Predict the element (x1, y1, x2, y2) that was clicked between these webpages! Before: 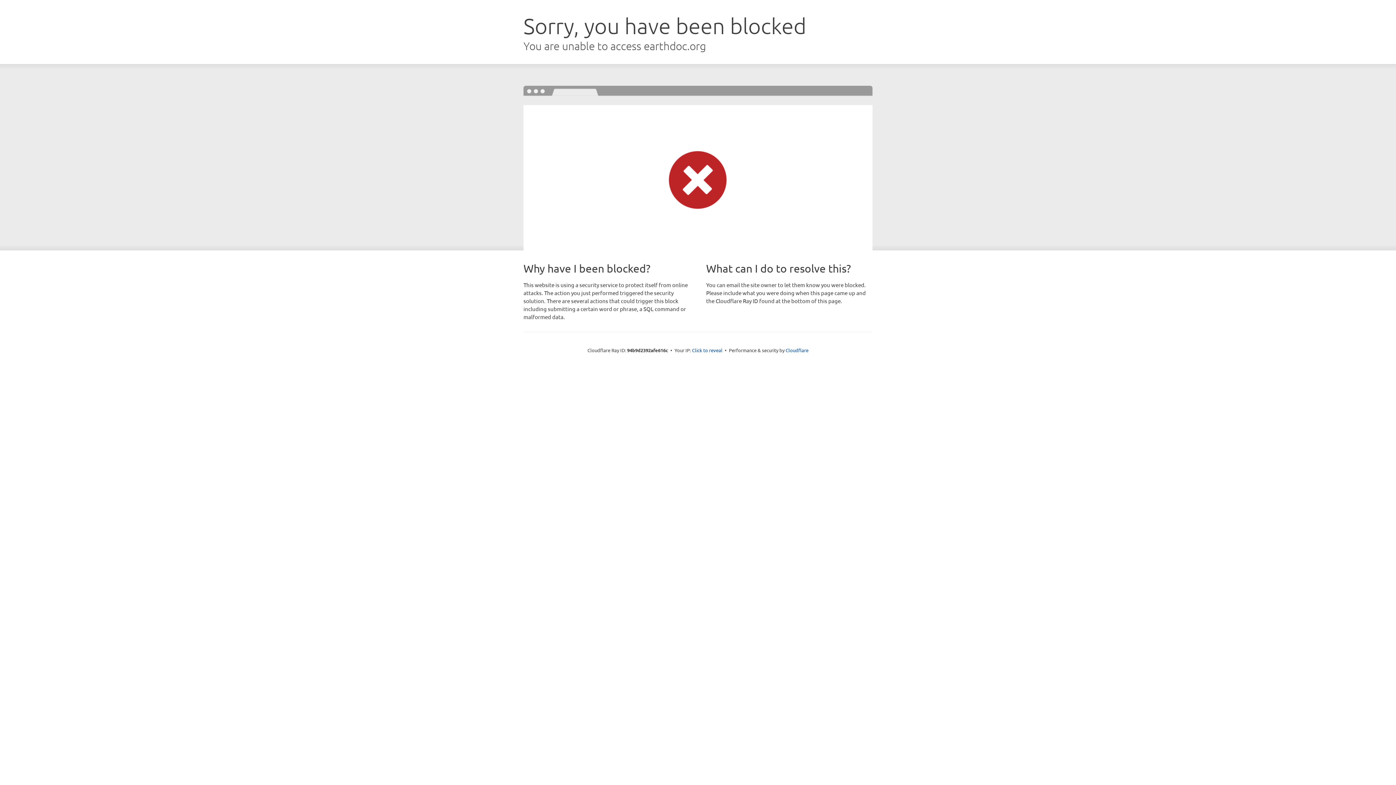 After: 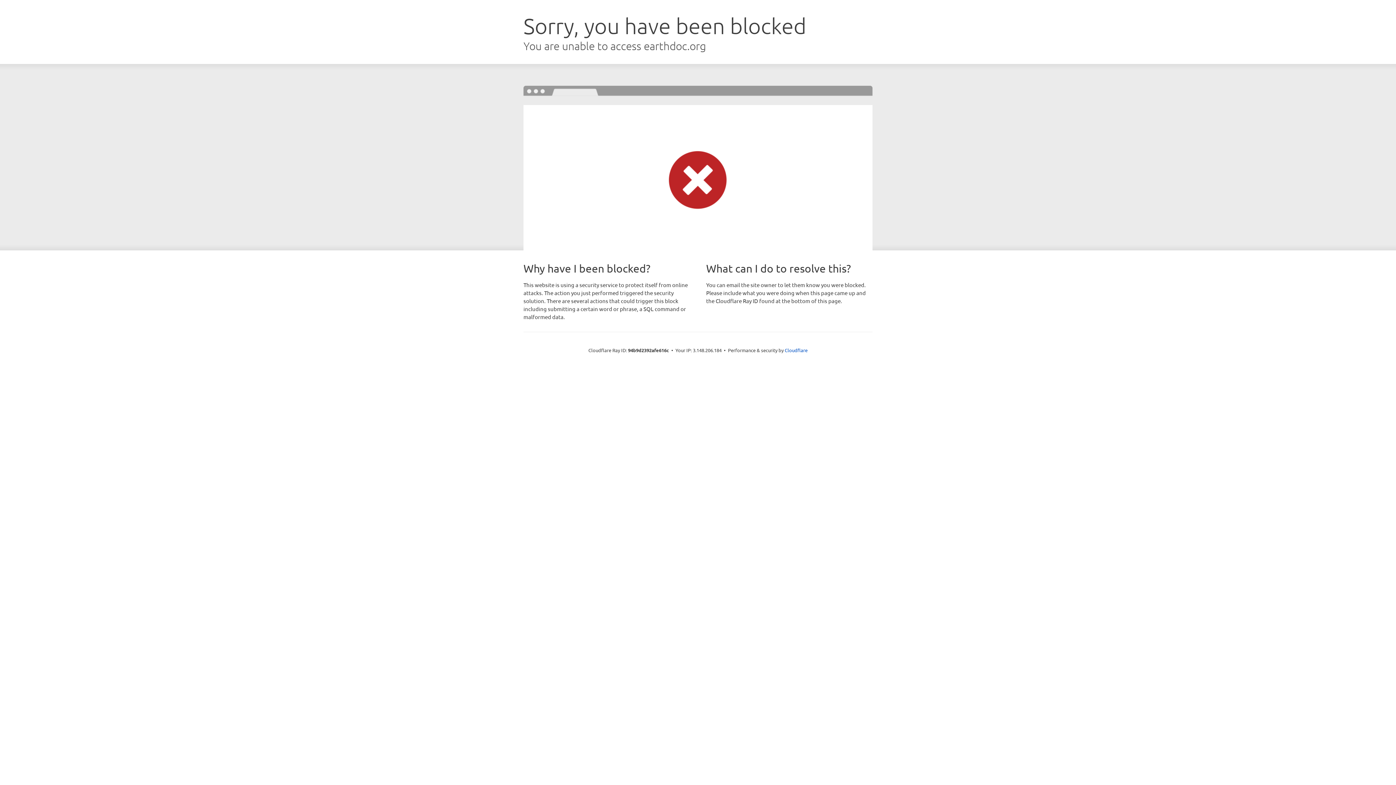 Action: bbox: (692, 346, 722, 353) label: Click to reveal